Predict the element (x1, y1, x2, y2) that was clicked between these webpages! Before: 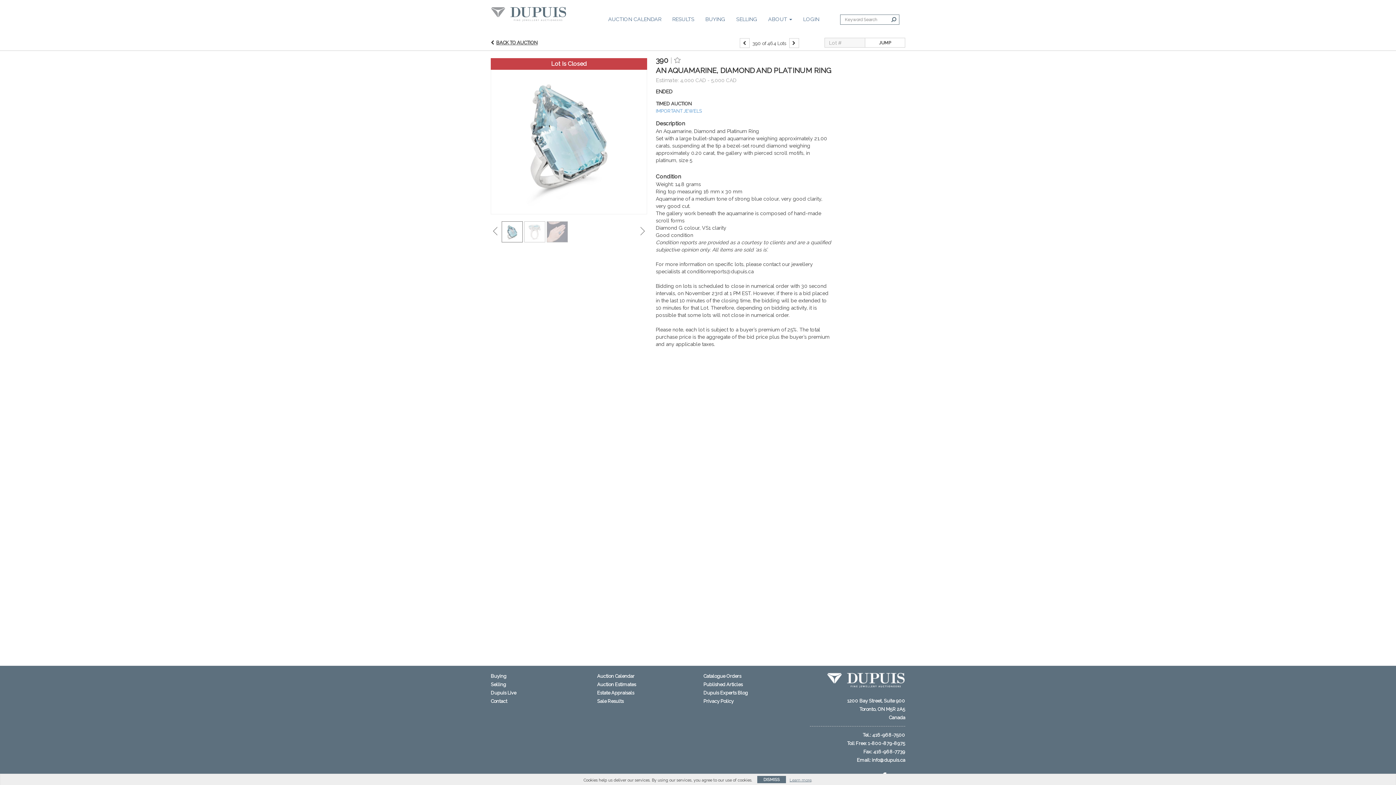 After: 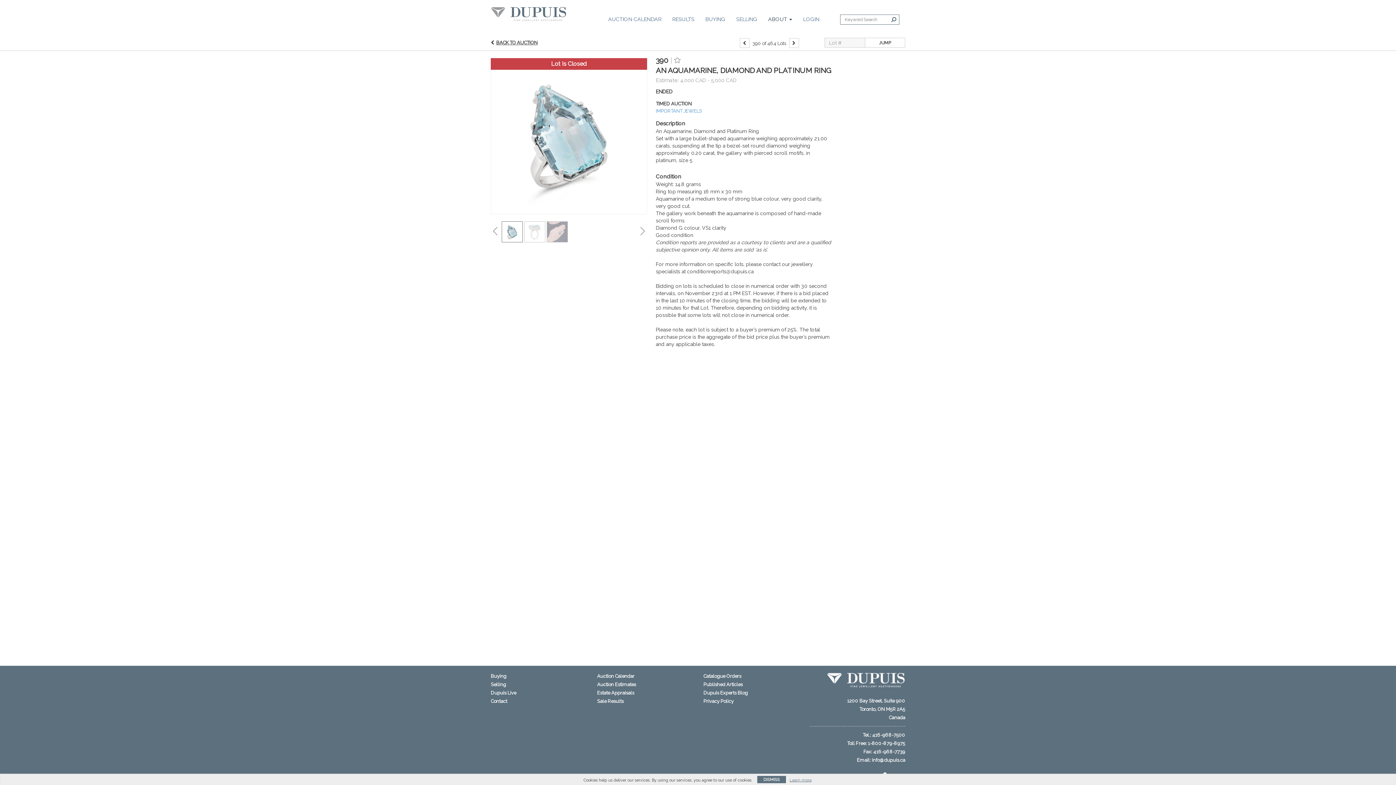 Action: label: ABOUT  bbox: (762, 12, 797, 26)